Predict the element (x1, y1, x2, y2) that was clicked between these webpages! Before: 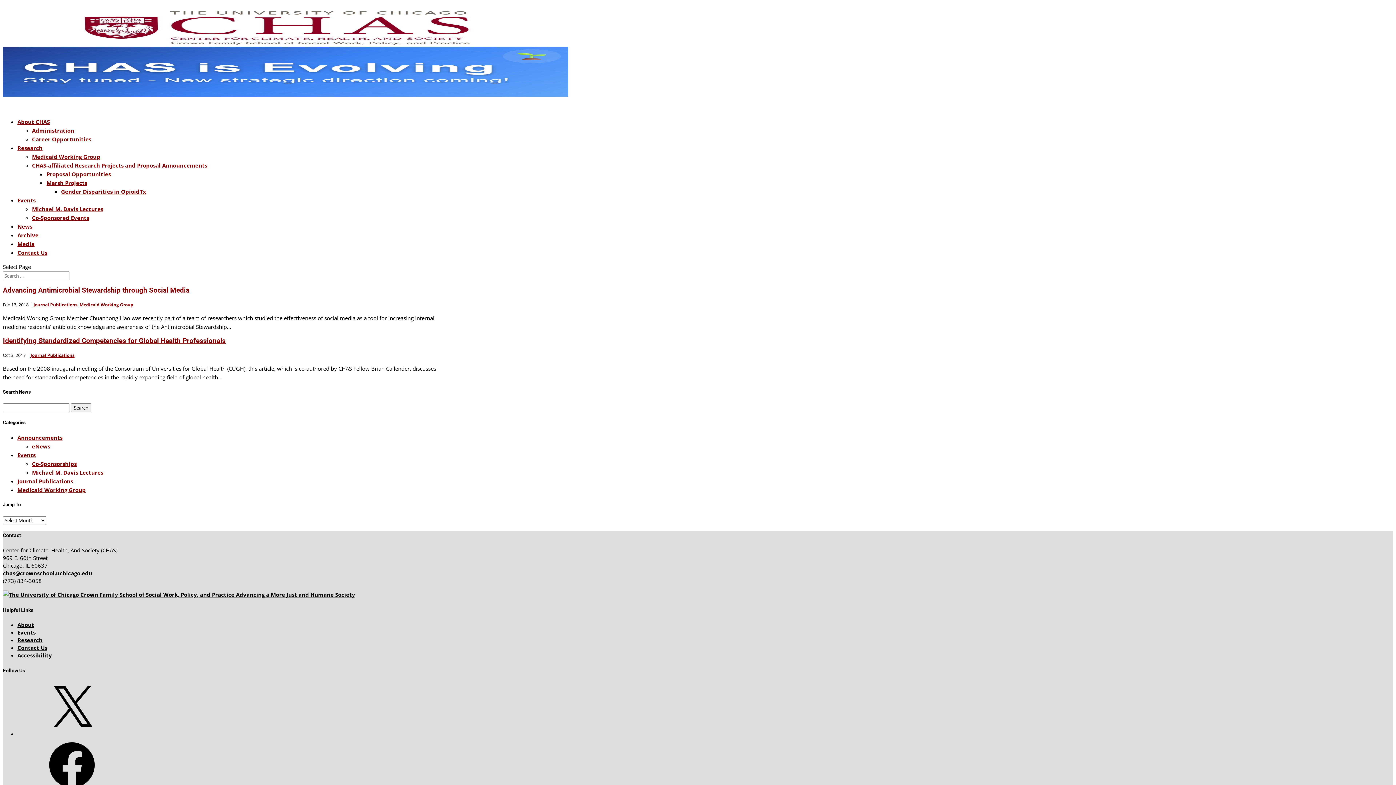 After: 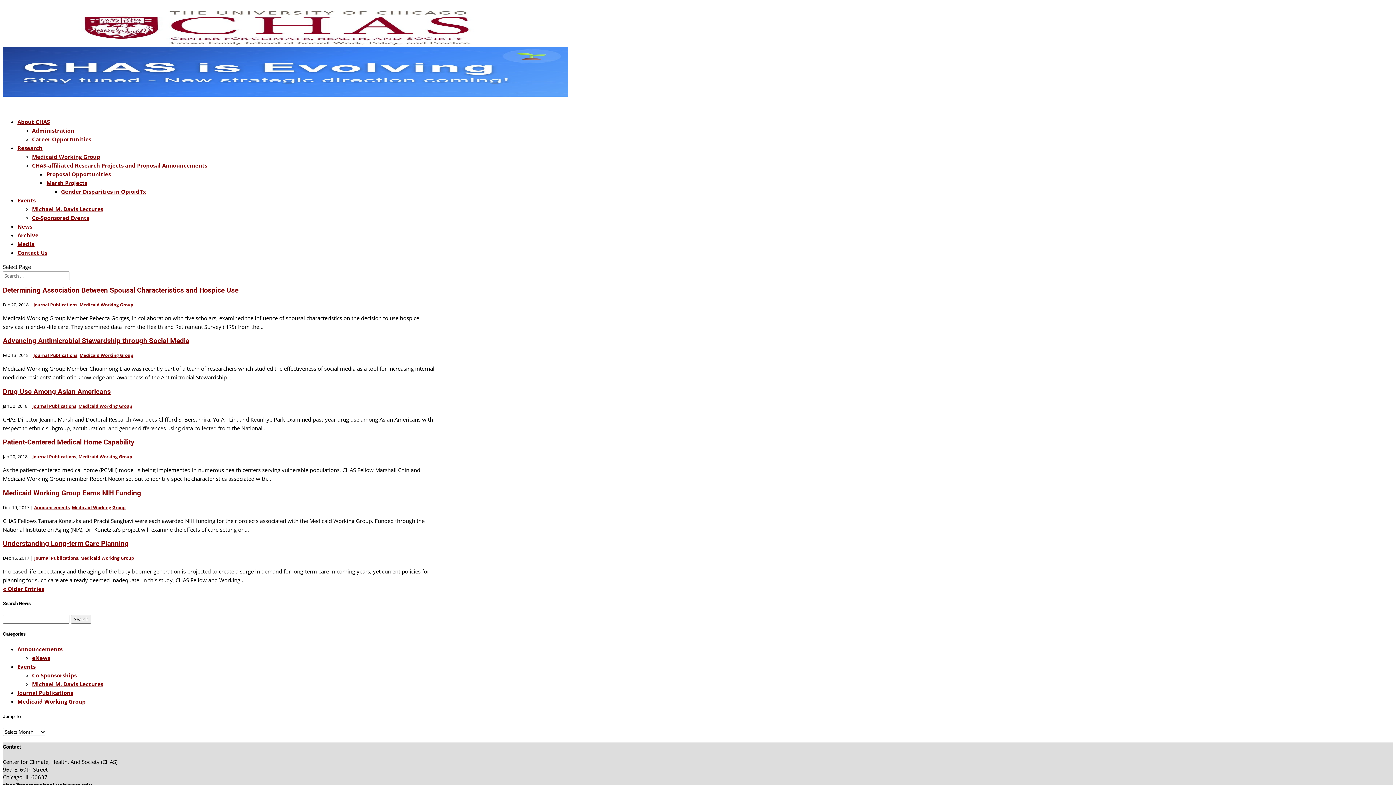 Action: label: Medicaid Working Group bbox: (79, 301, 133, 307)